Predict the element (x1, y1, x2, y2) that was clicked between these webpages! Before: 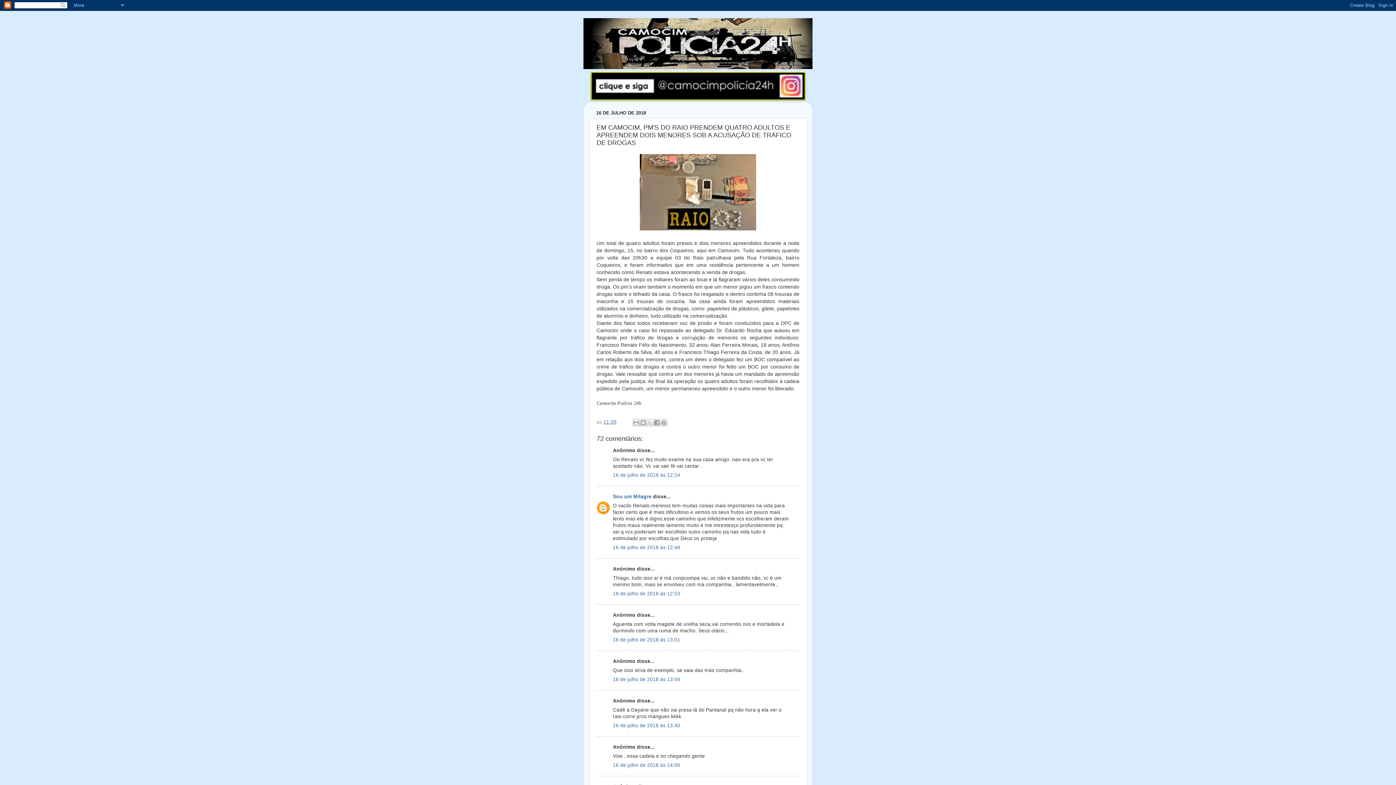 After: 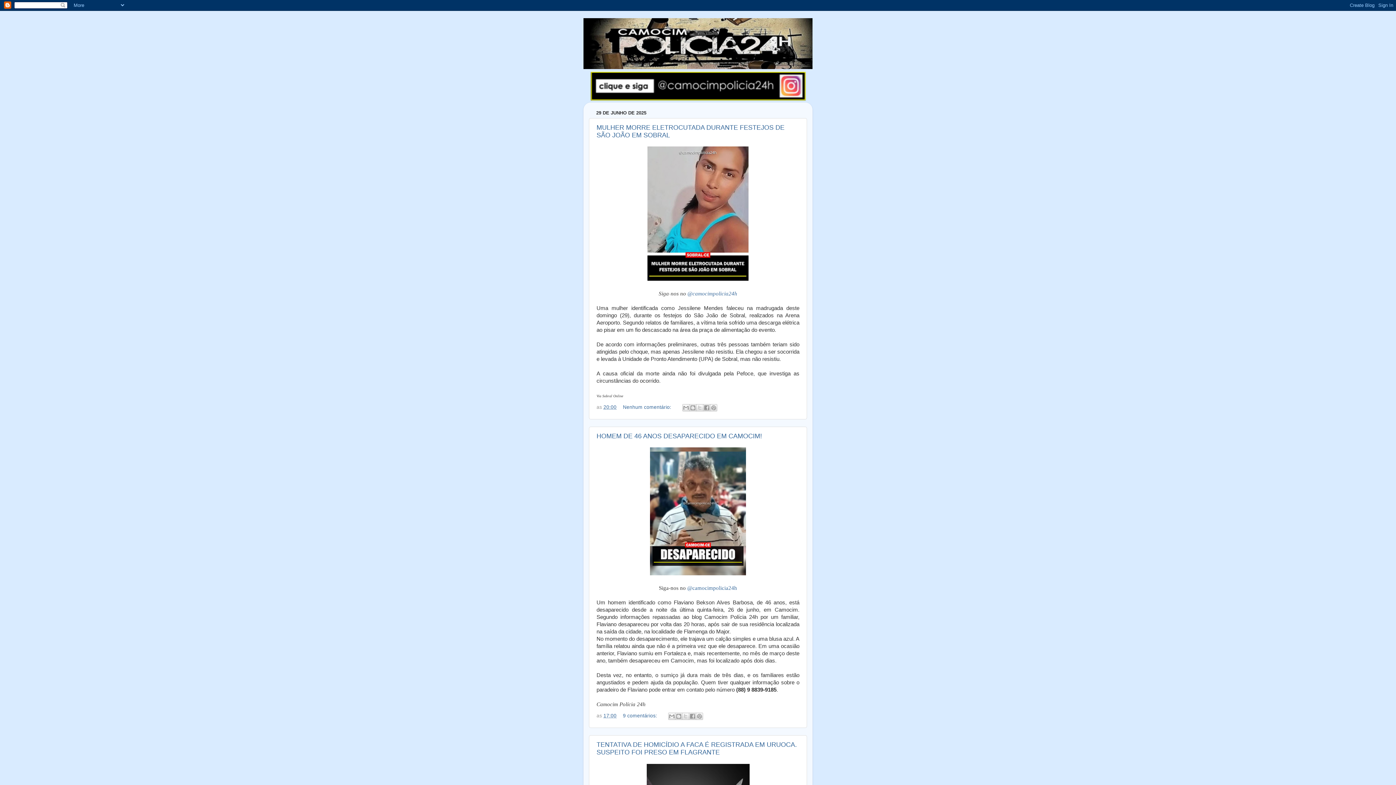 Action: bbox: (583, 18, 812, 69)